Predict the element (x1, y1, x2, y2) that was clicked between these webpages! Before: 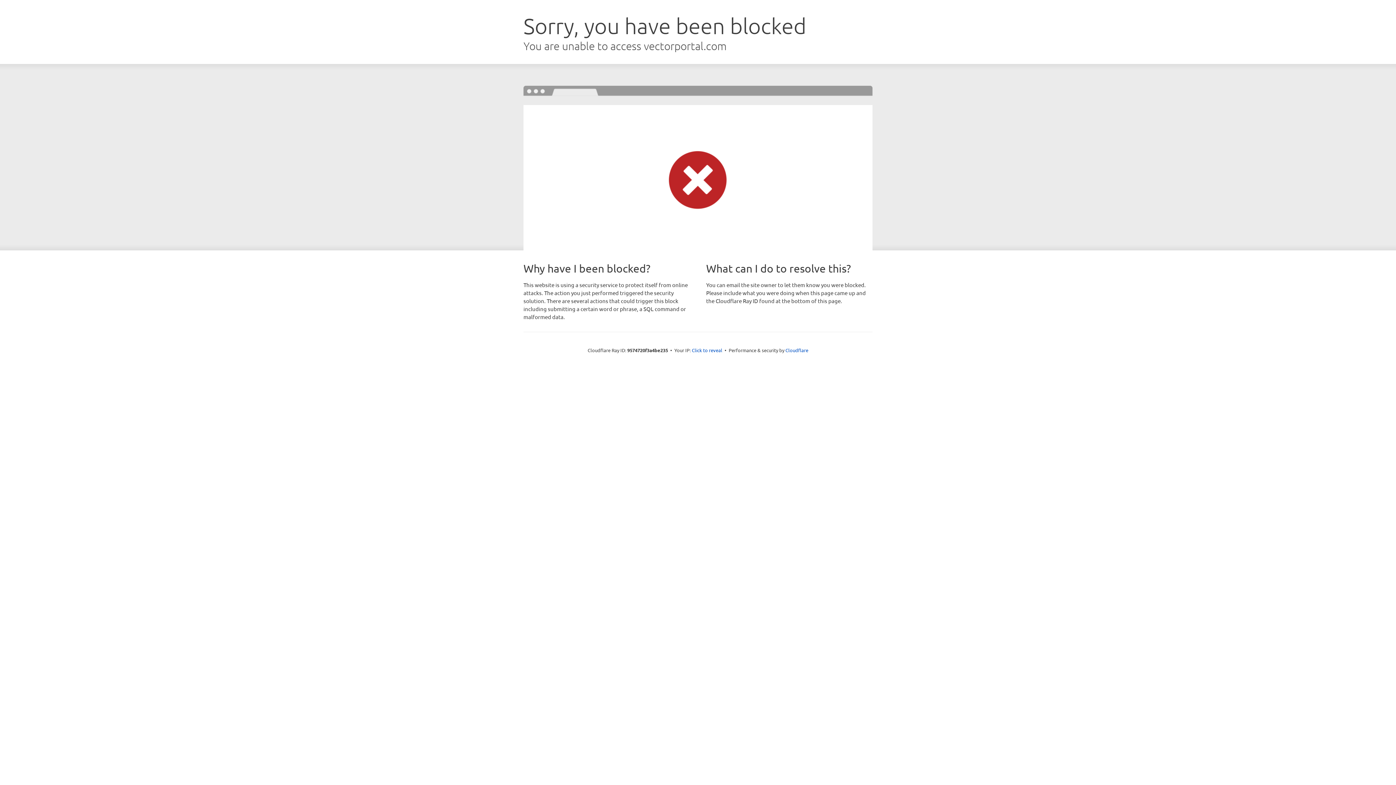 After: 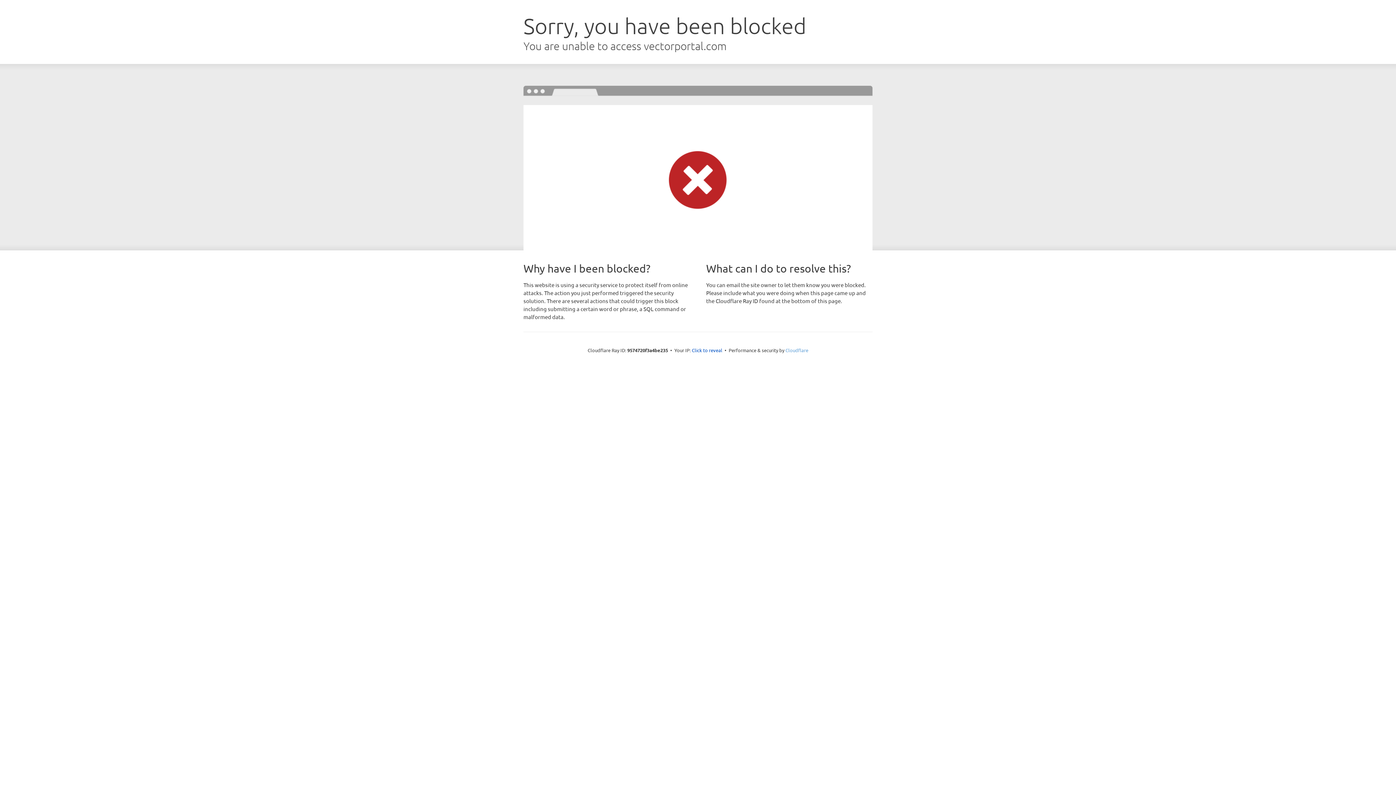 Action: bbox: (785, 347, 808, 353) label: Cloudflare